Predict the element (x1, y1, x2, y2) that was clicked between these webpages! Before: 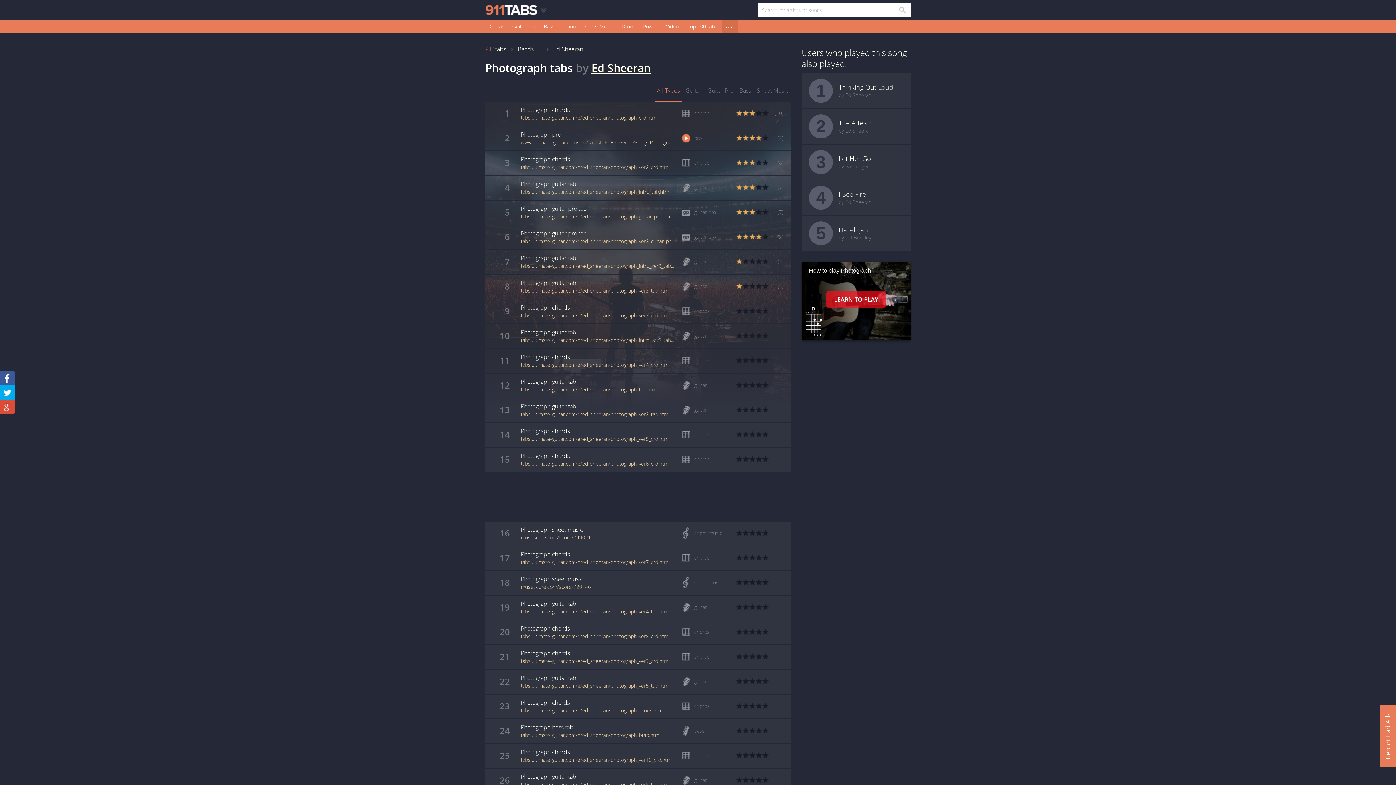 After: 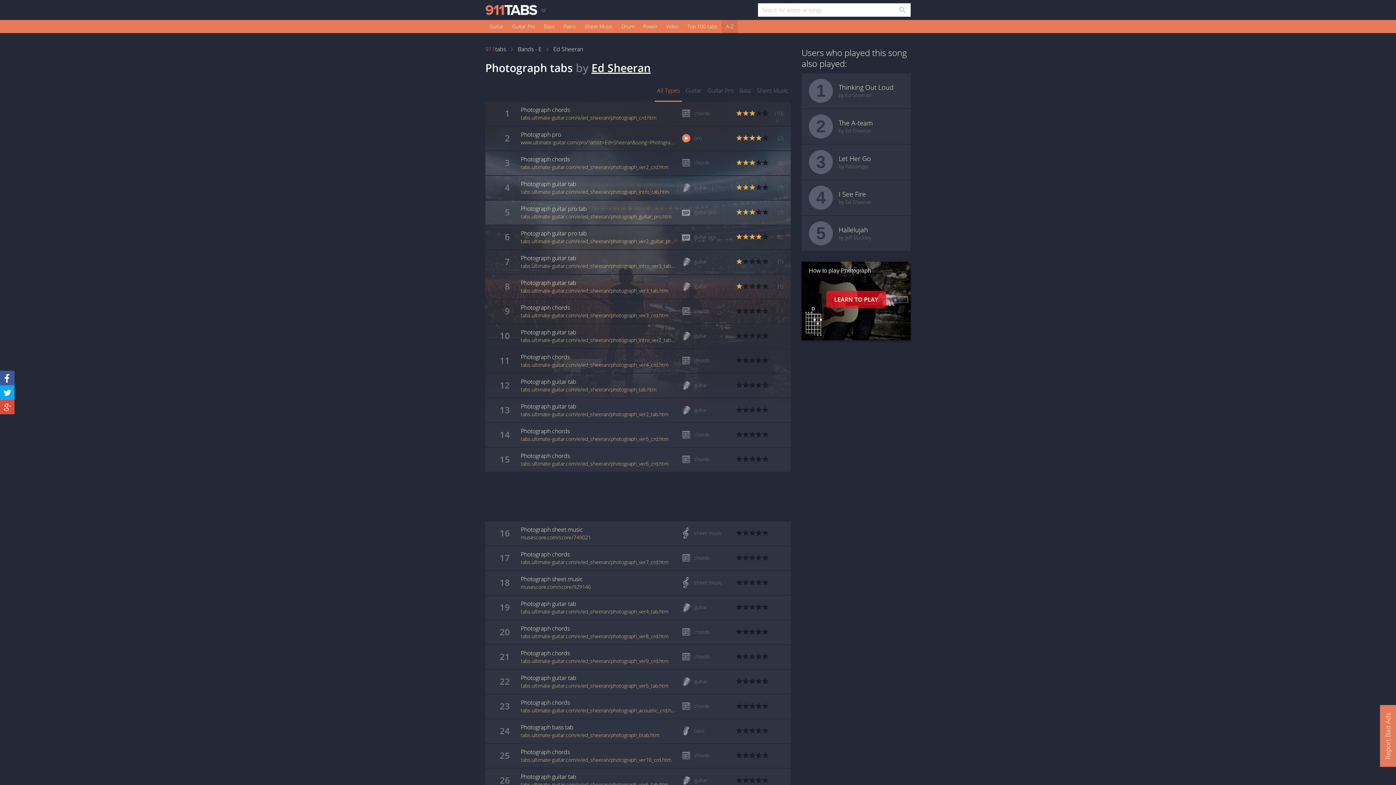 Action: label: 5
Photograph guitar pro tab
tabs.ultimate-guitar.com/e/ed_sheeran/photograph_guitar_pro.htm
guitar pro
(7) bbox: (490, 200, 785, 224)